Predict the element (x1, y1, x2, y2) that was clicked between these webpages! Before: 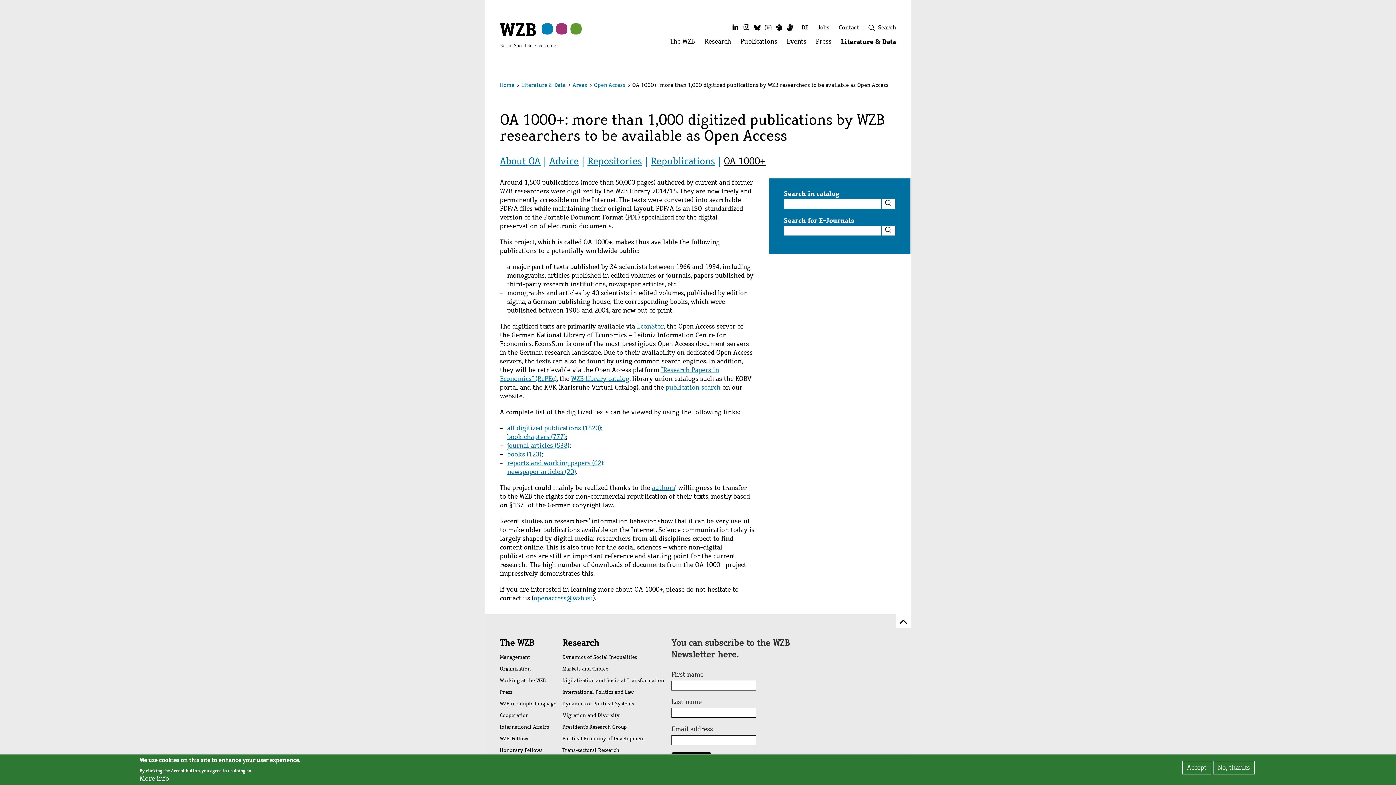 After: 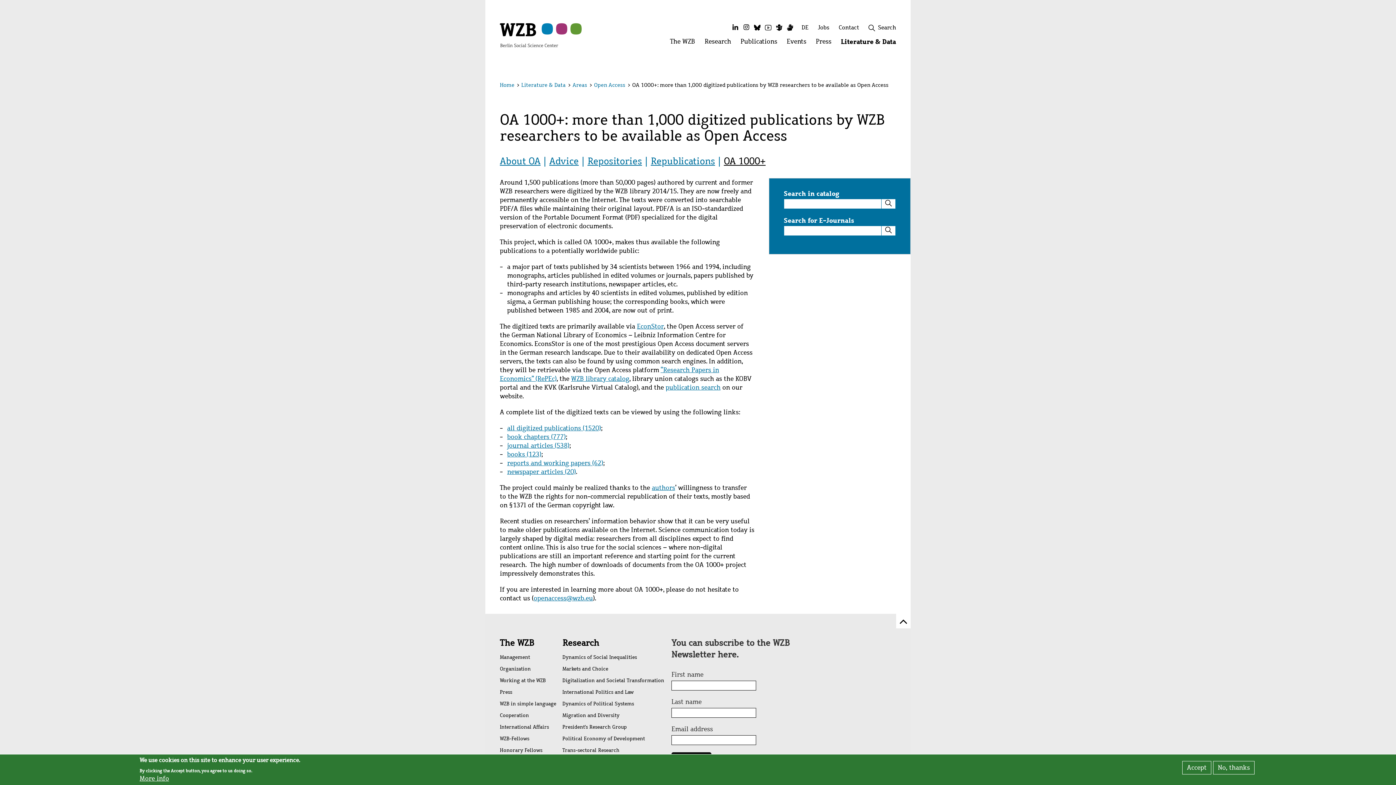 Action: bbox: (724, 154, 765, 168) label: OA 1000+